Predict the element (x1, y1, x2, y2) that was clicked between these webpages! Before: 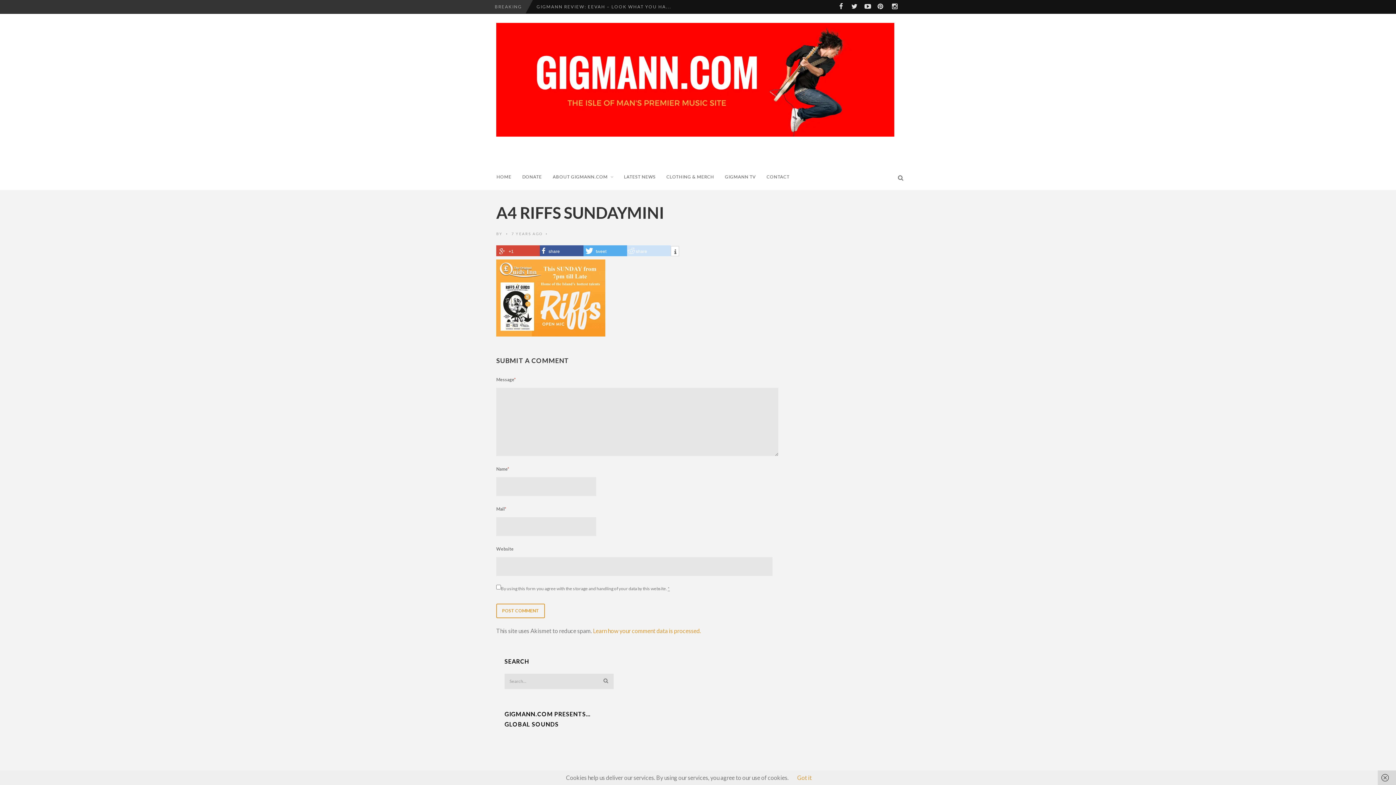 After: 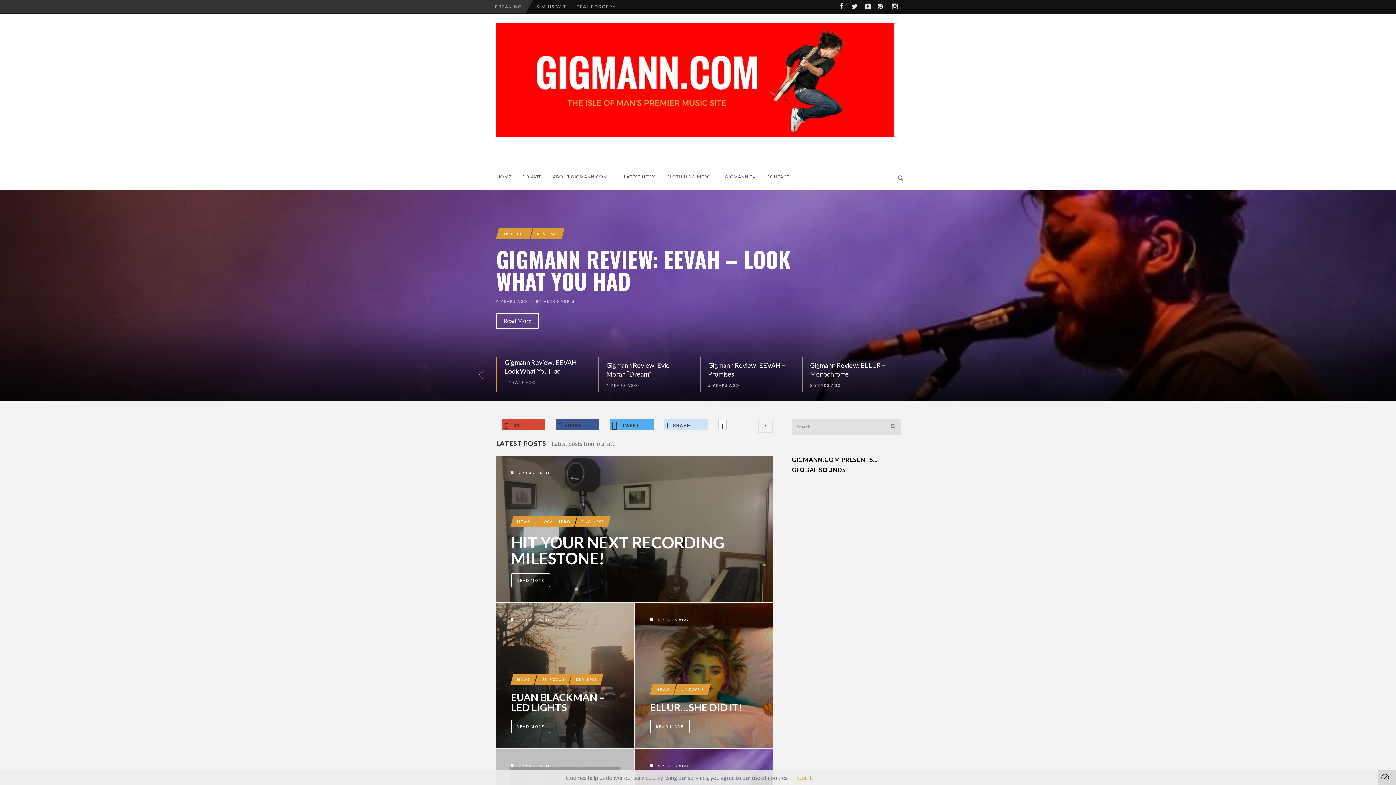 Action: bbox: (496, 22, 894, 136)